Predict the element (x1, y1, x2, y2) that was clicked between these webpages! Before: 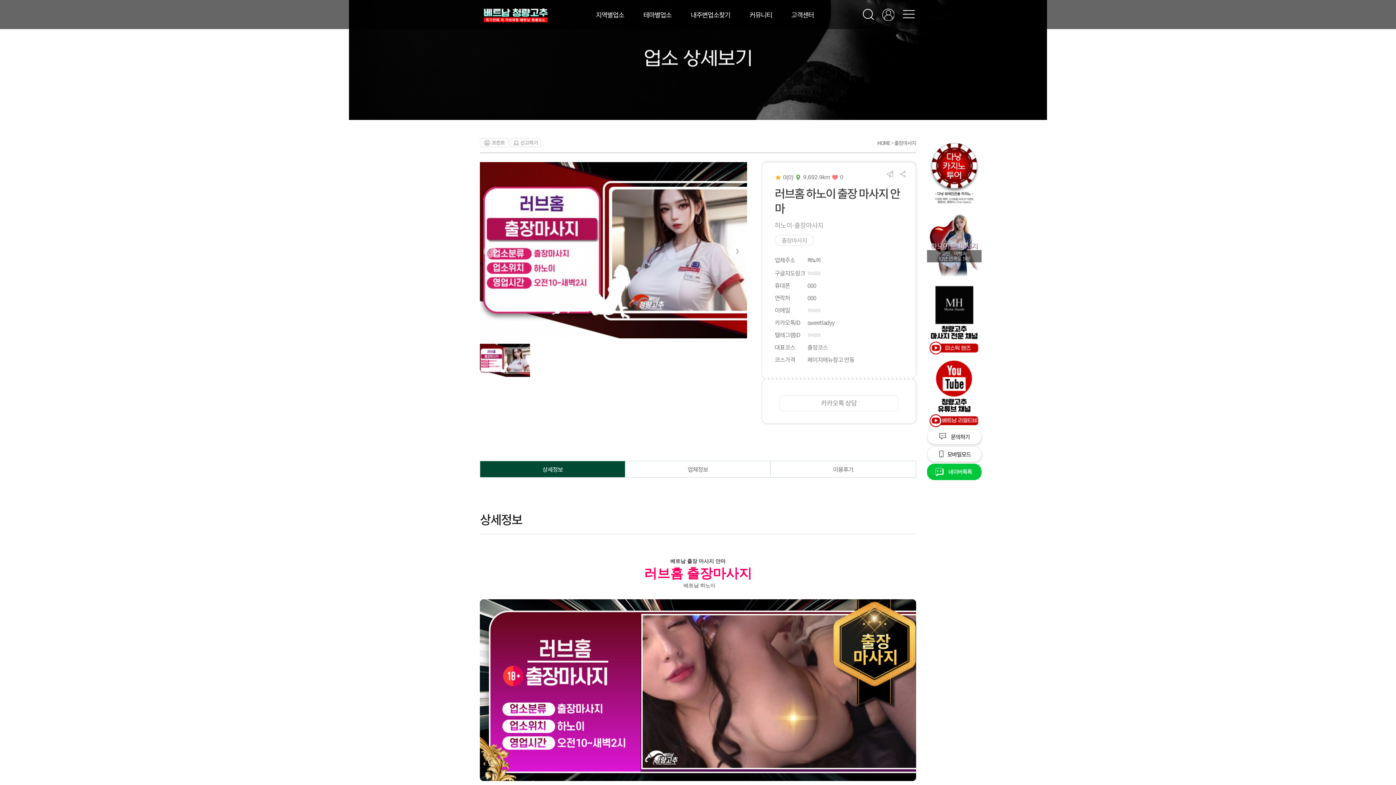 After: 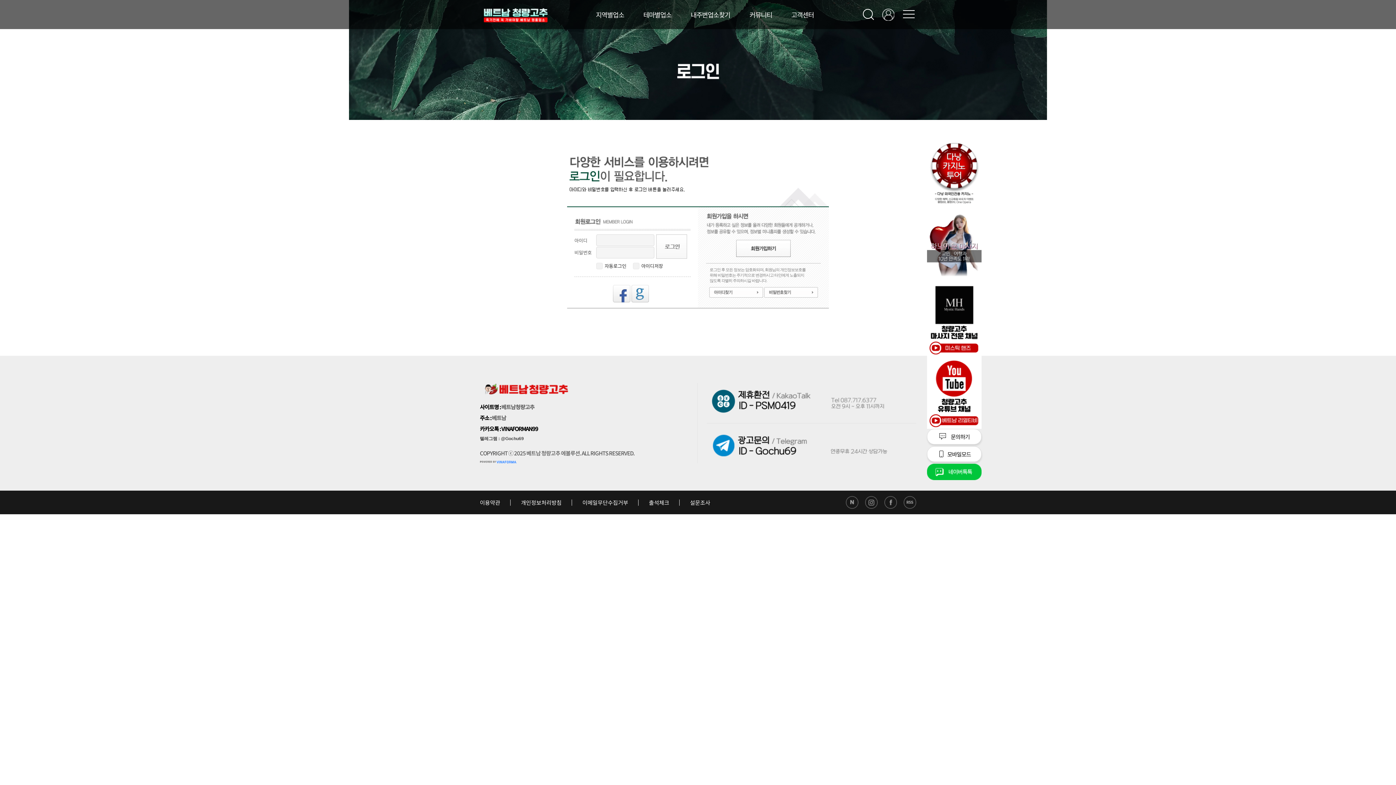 Action: bbox: (882, 8, 894, 20)